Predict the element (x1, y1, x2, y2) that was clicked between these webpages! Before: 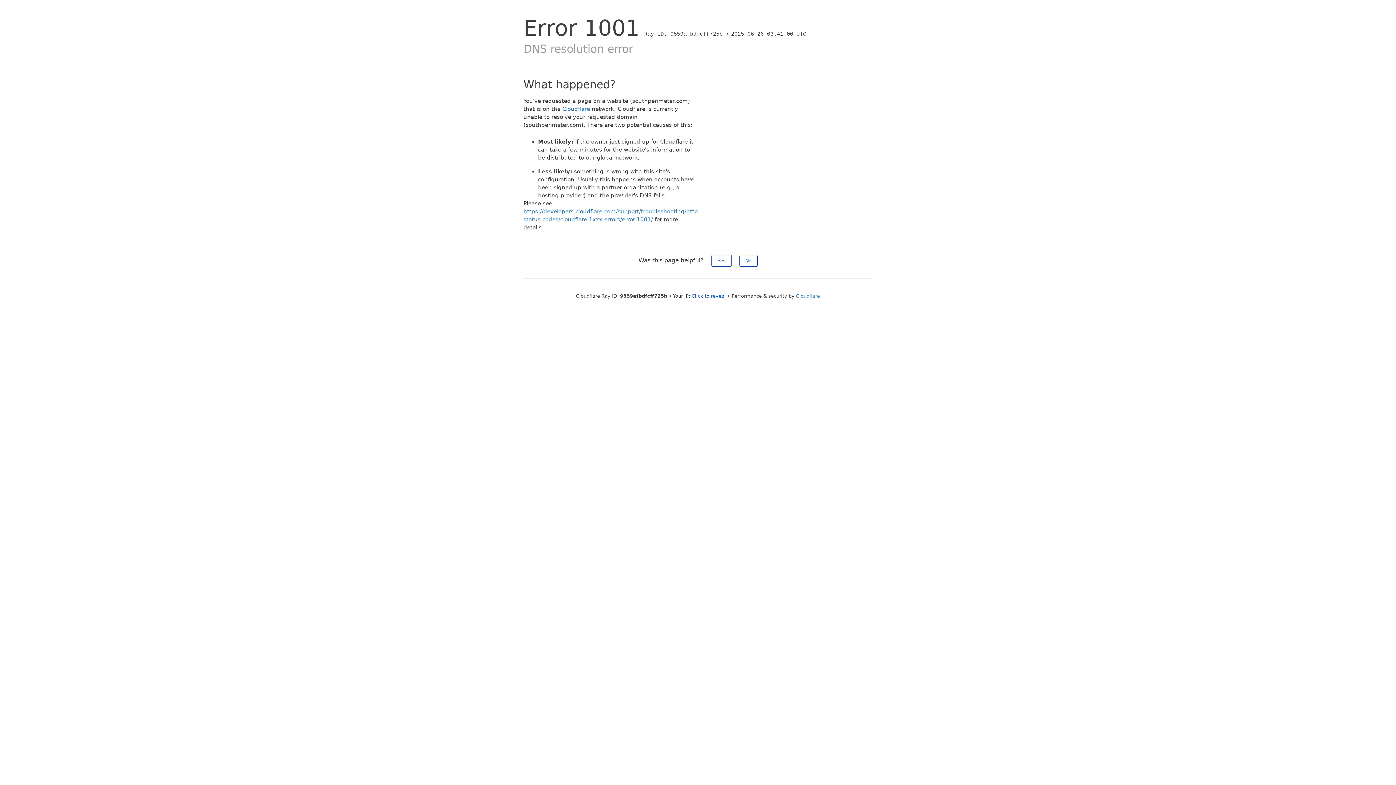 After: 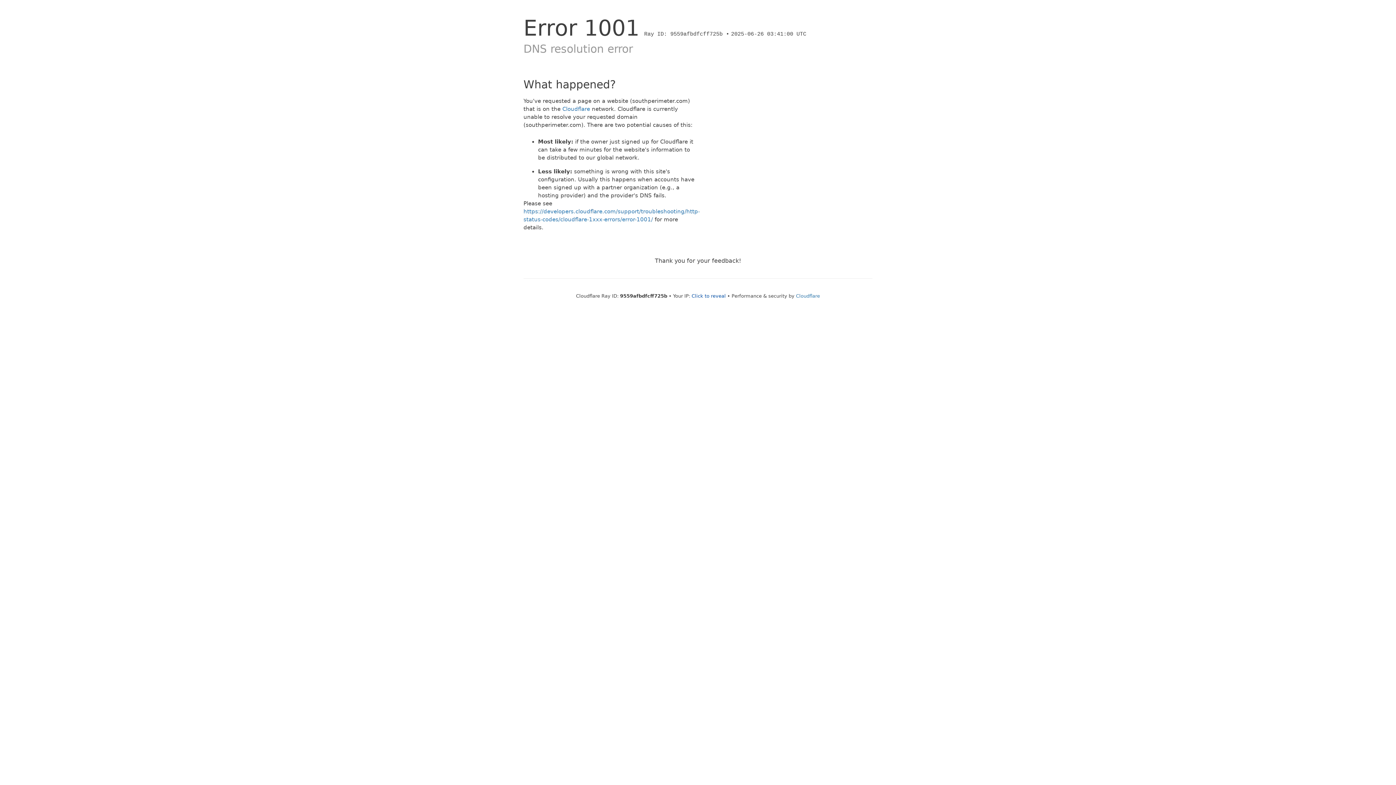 Action: bbox: (711, 254, 731, 266) label: Yes